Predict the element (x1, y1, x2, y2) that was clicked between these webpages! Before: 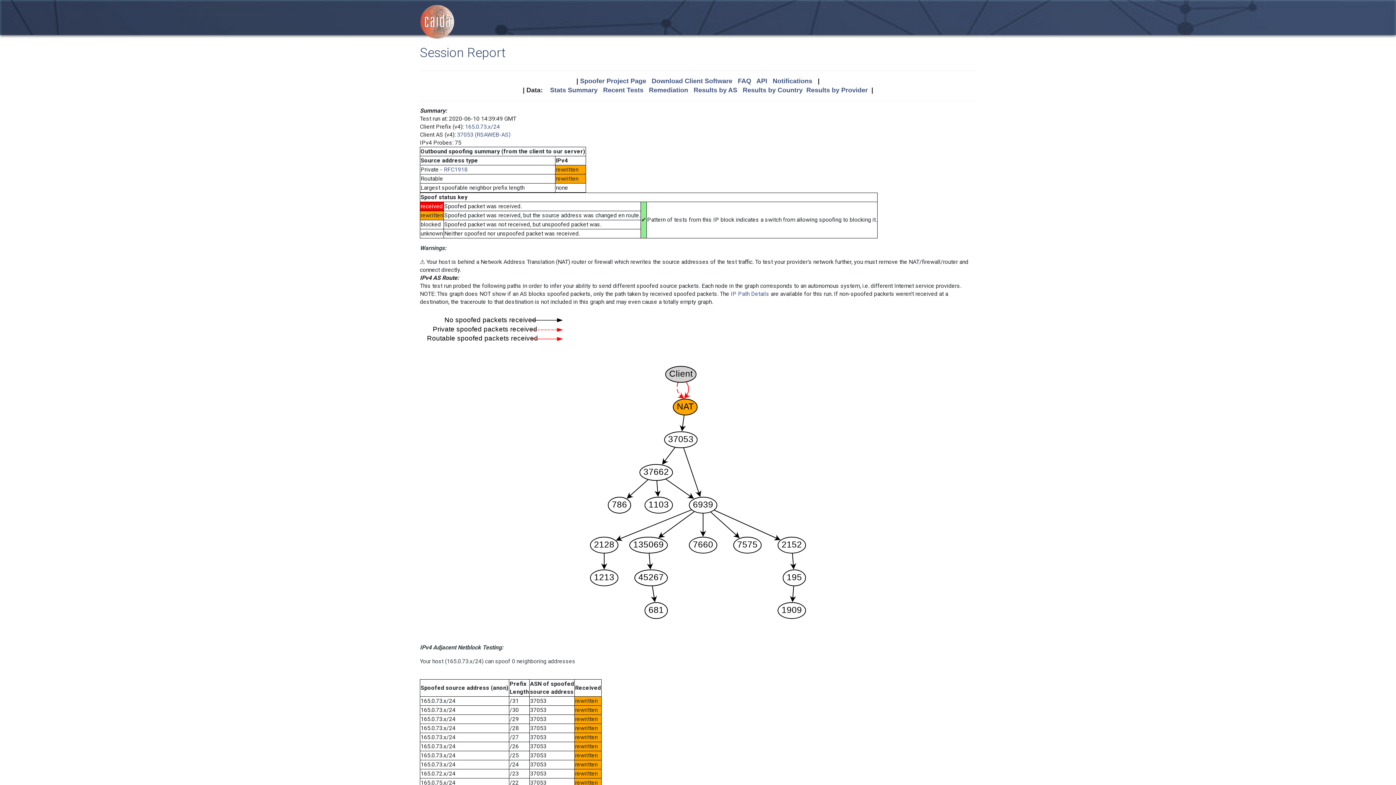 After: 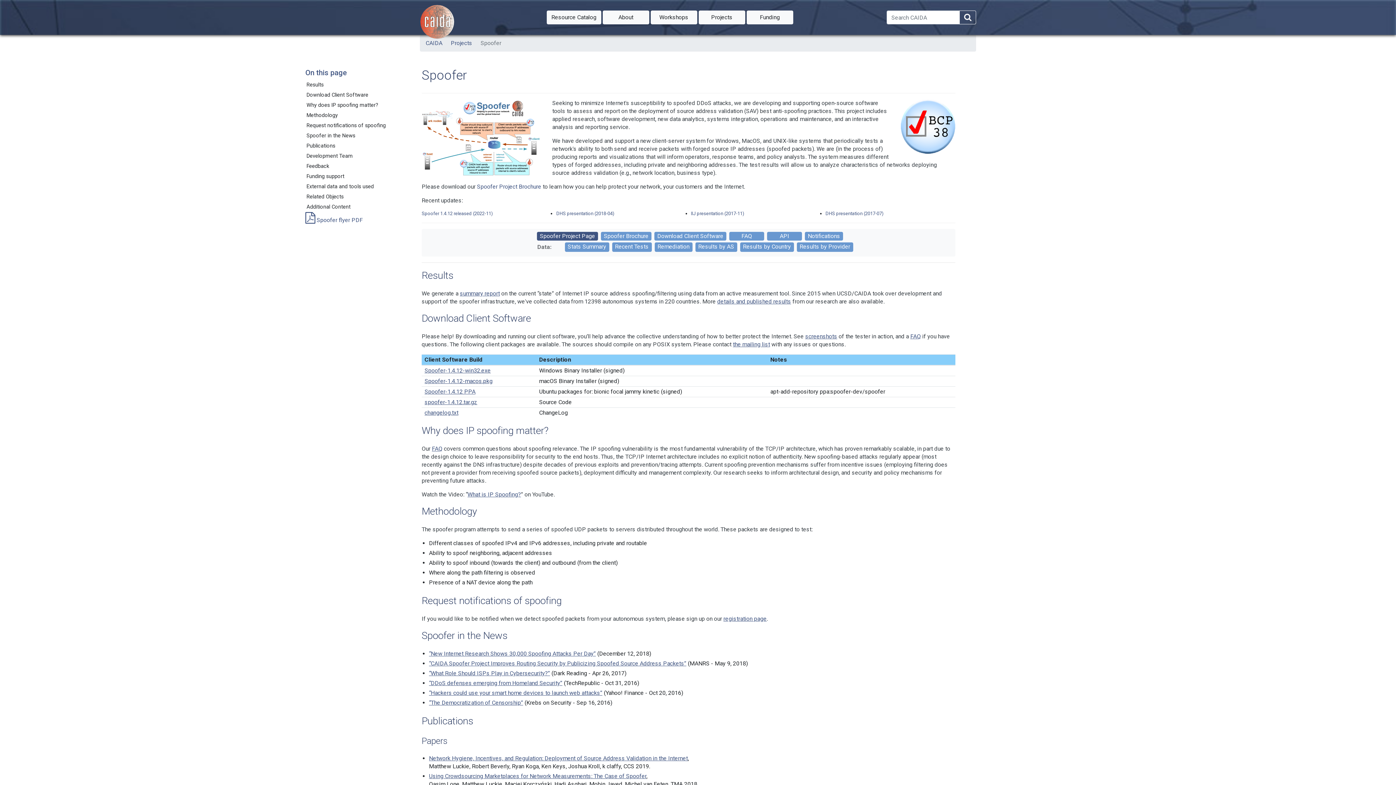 Action: bbox: (580, 77, 646, 84) label: Spoofer Project Page